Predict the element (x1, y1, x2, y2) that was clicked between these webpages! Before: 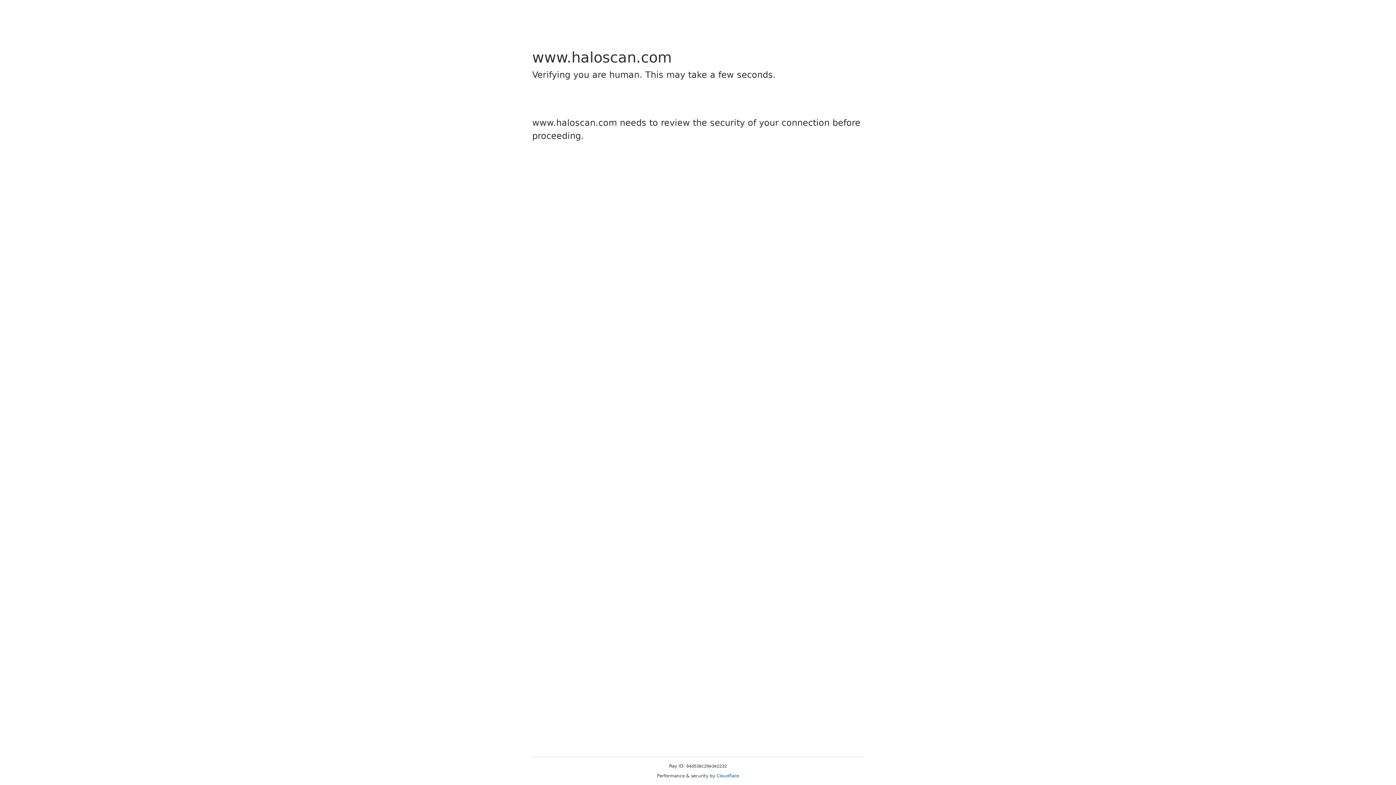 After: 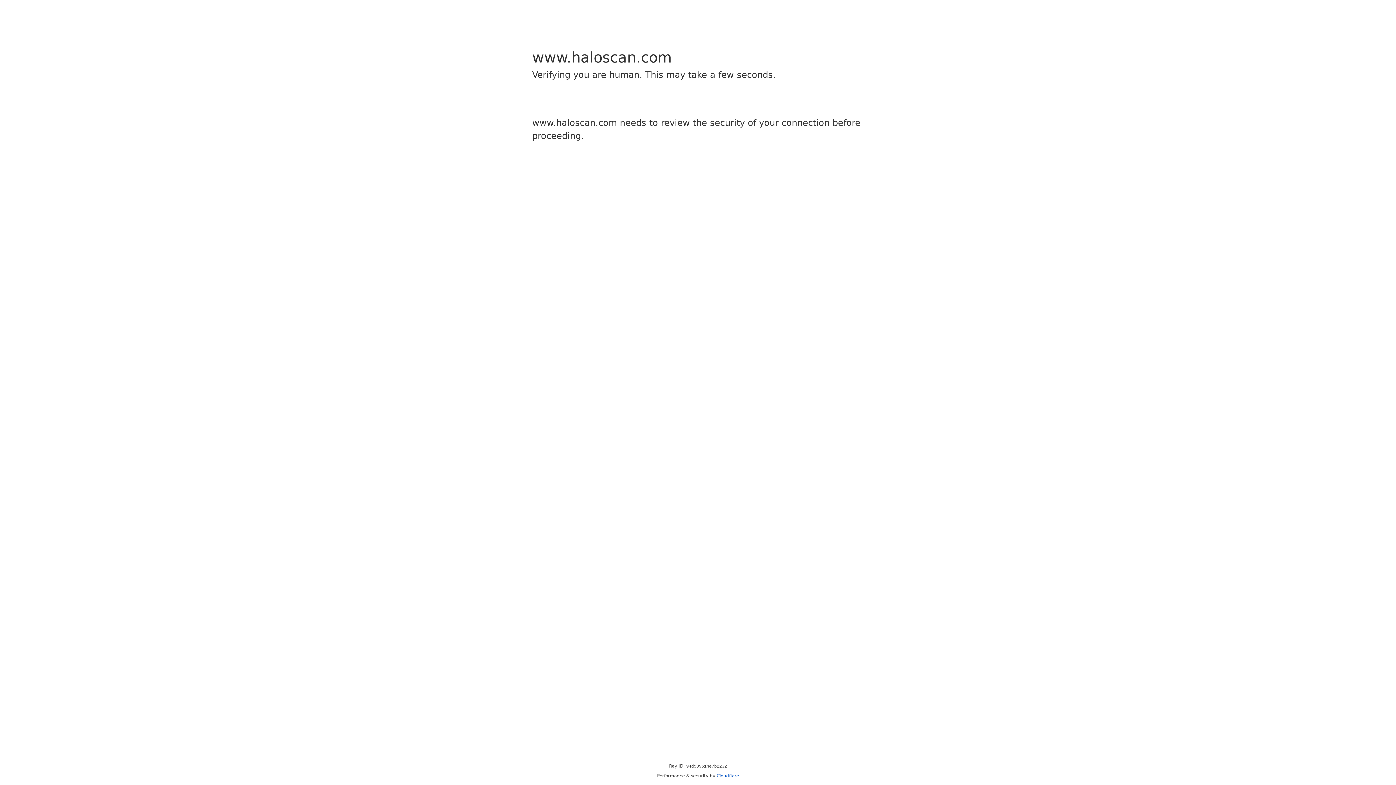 Action: bbox: (716, 773, 739, 778) label: Cloudflare